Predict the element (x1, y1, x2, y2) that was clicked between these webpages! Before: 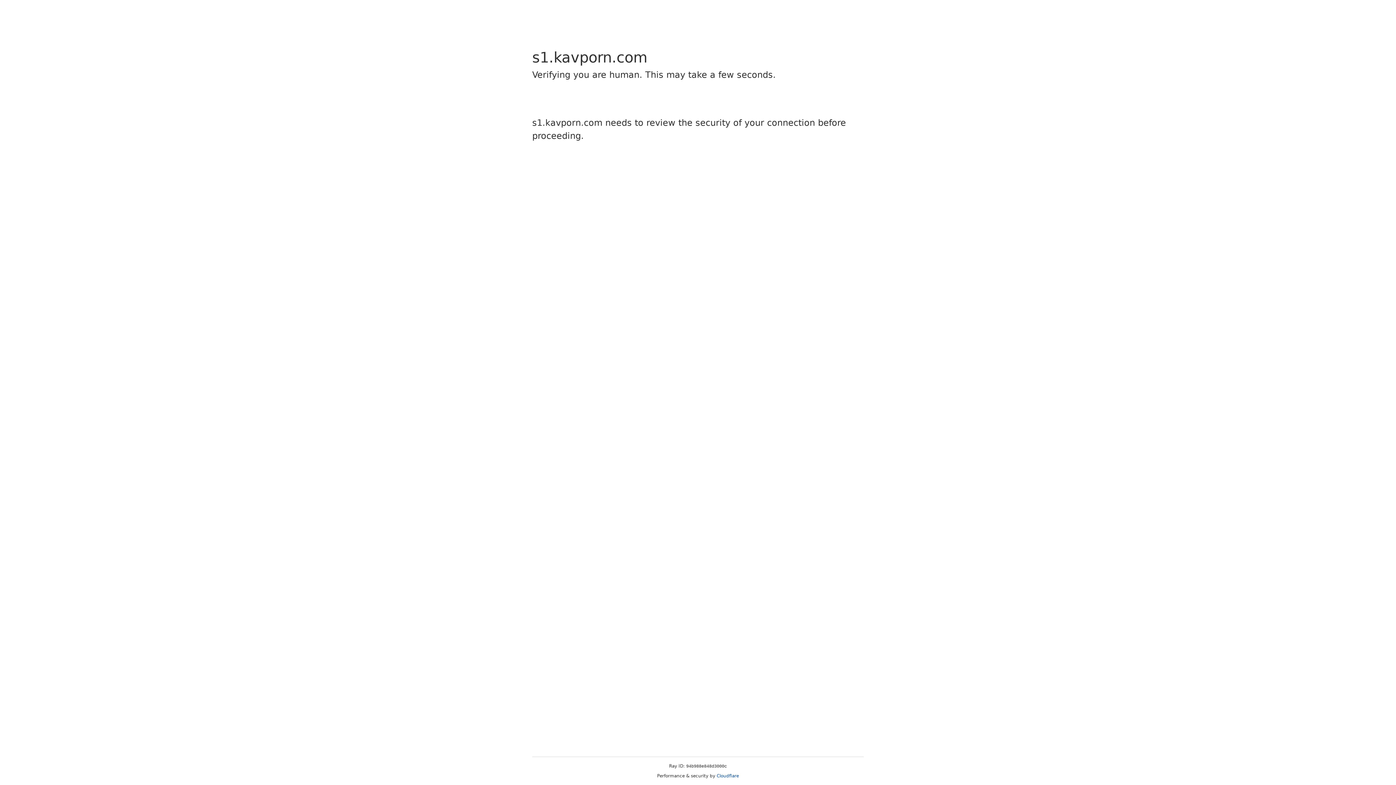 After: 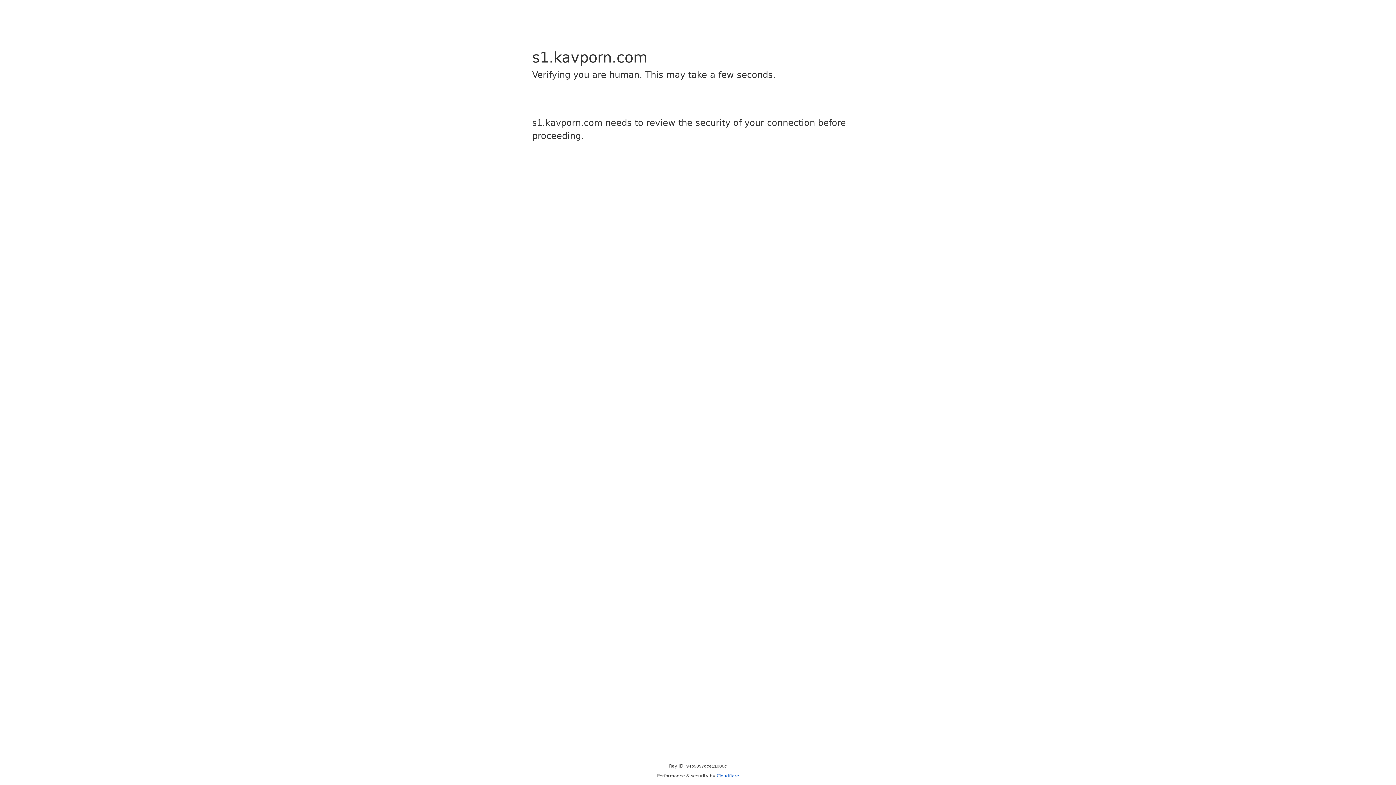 Action: label: Cloudflare bbox: (716, 773, 739, 778)